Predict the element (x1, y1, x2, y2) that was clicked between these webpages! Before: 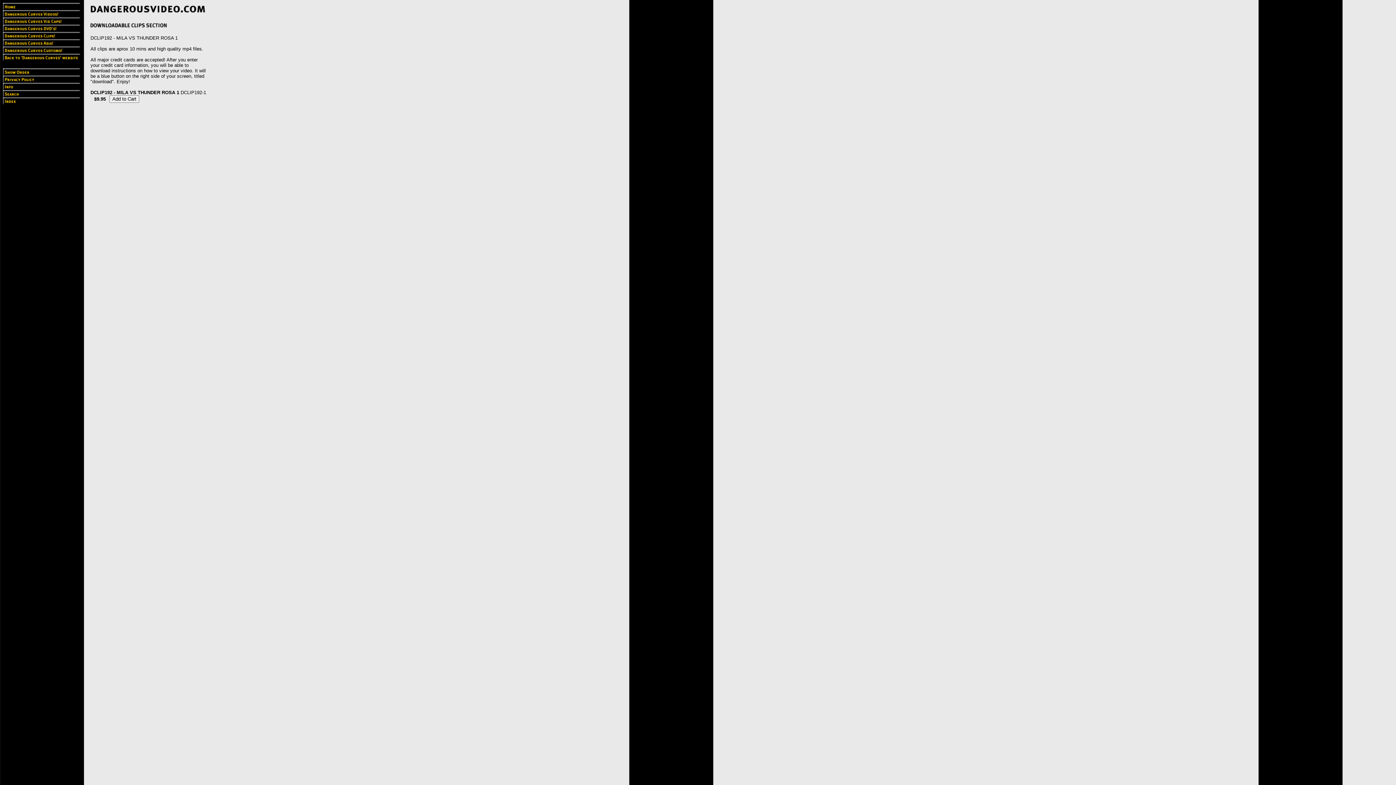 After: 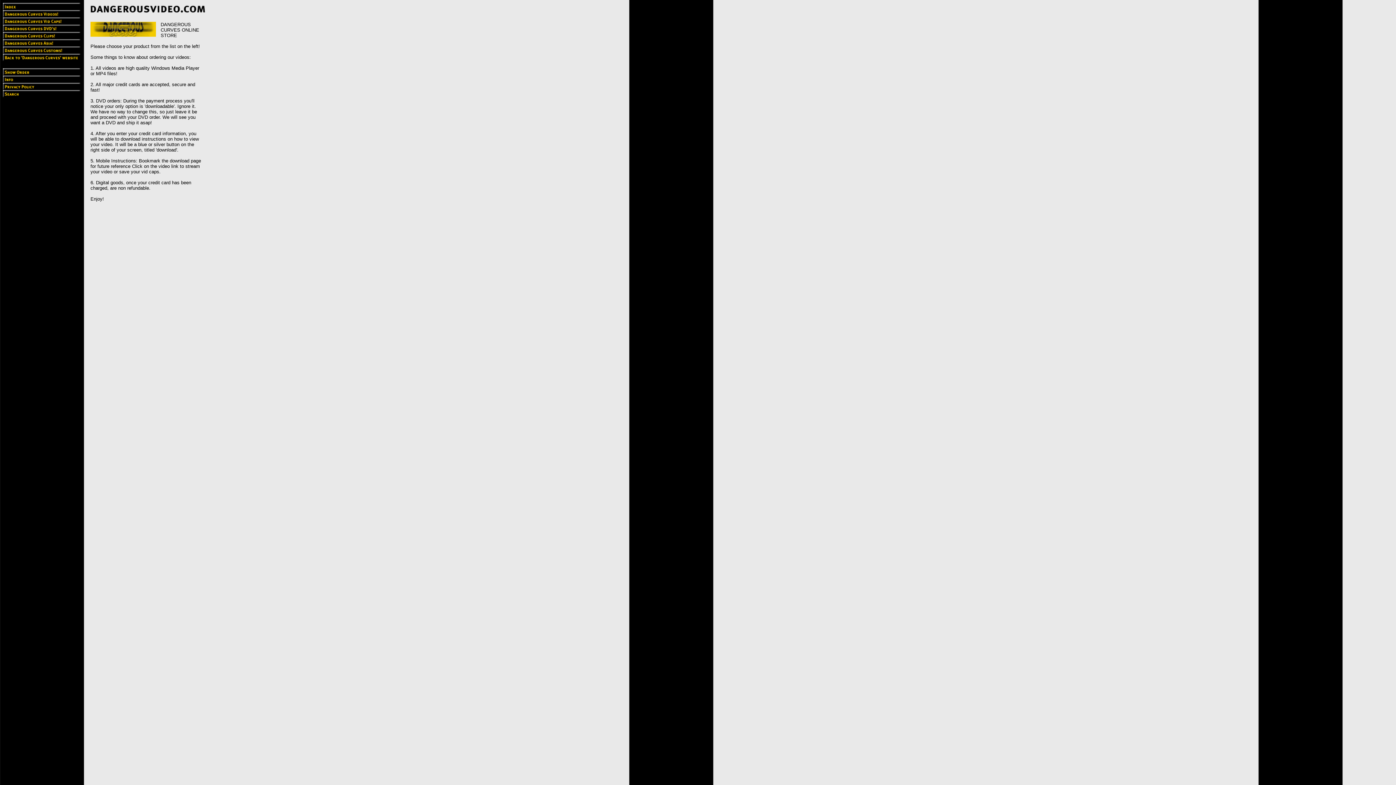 Action: bbox: (90, 11, 206, 17)